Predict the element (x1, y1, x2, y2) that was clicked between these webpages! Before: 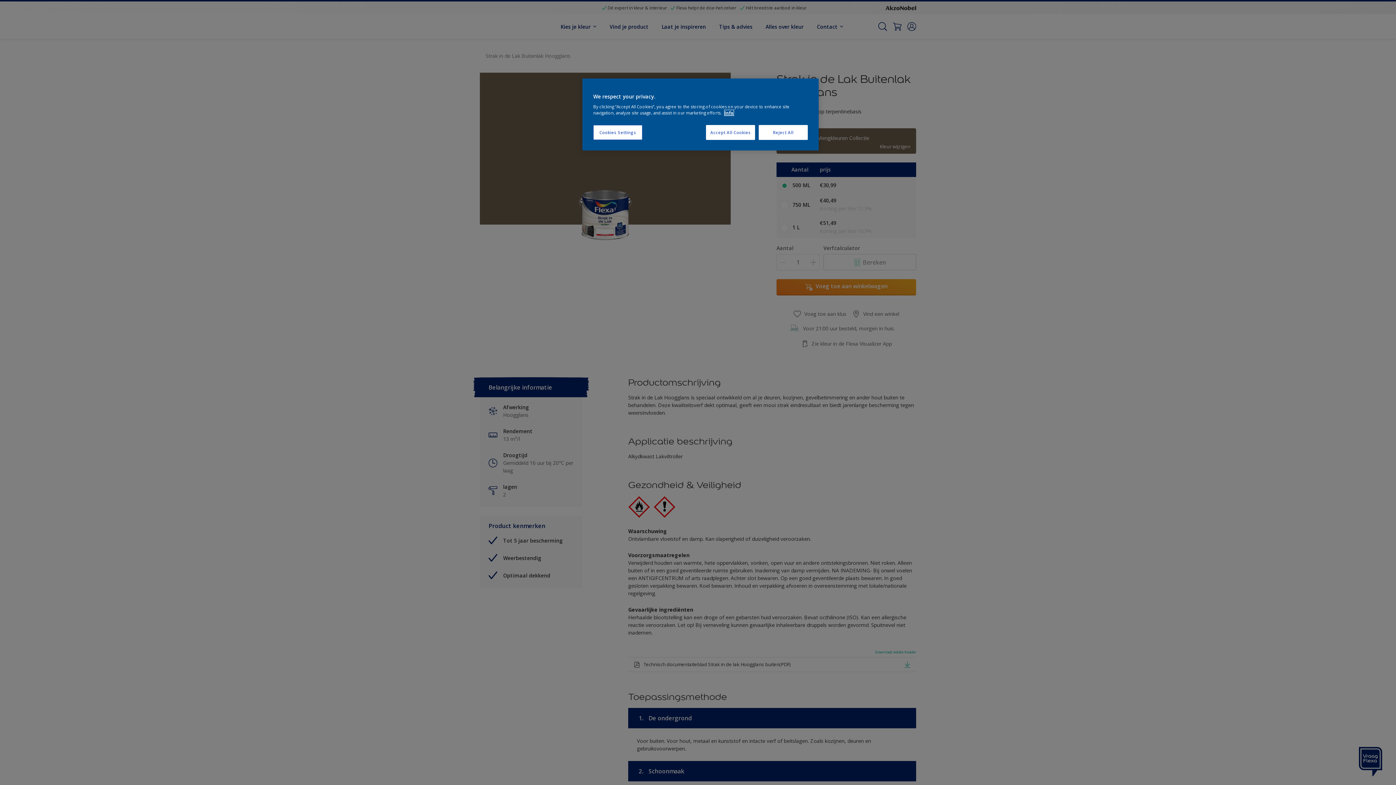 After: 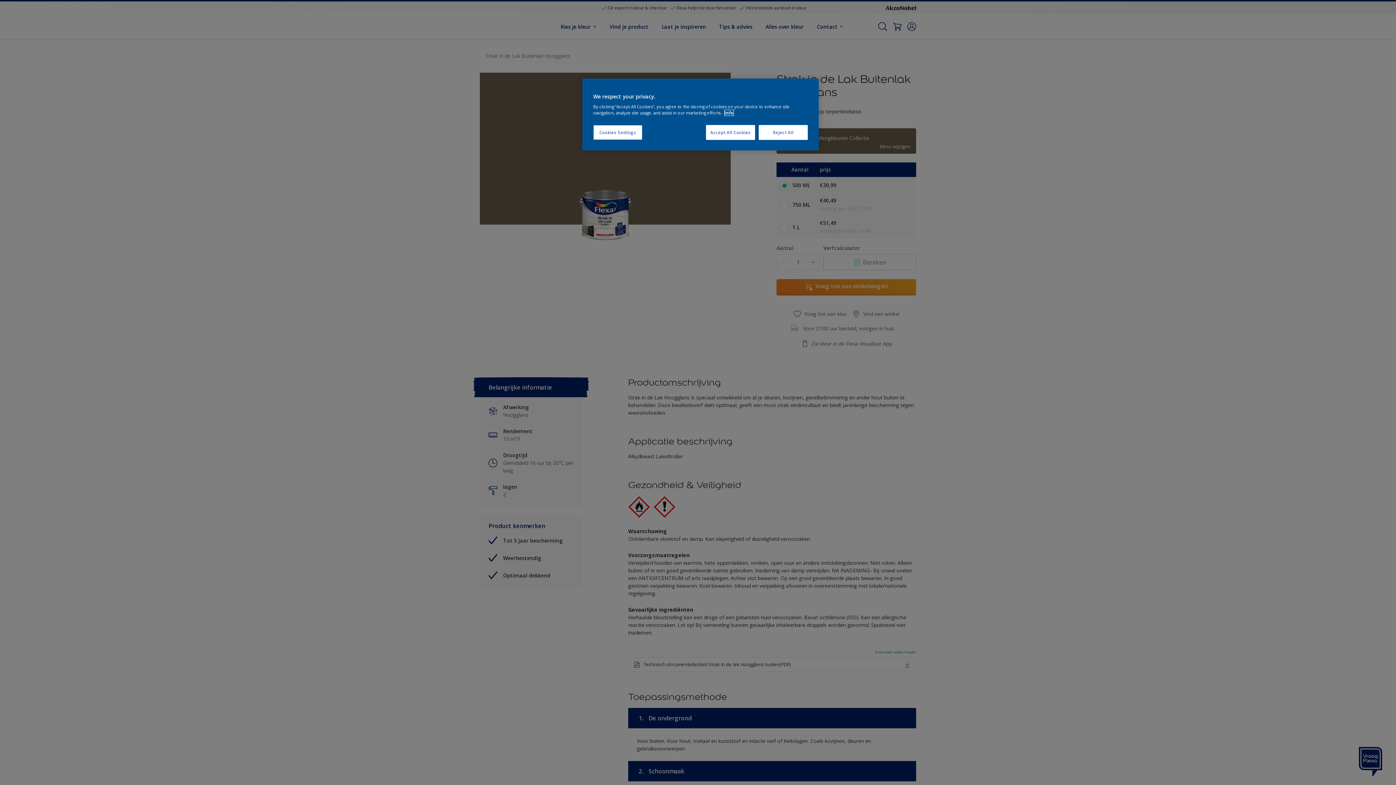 Action: label: More information about your privacy, opens in a new tab bbox: (724, 110, 733, 115)